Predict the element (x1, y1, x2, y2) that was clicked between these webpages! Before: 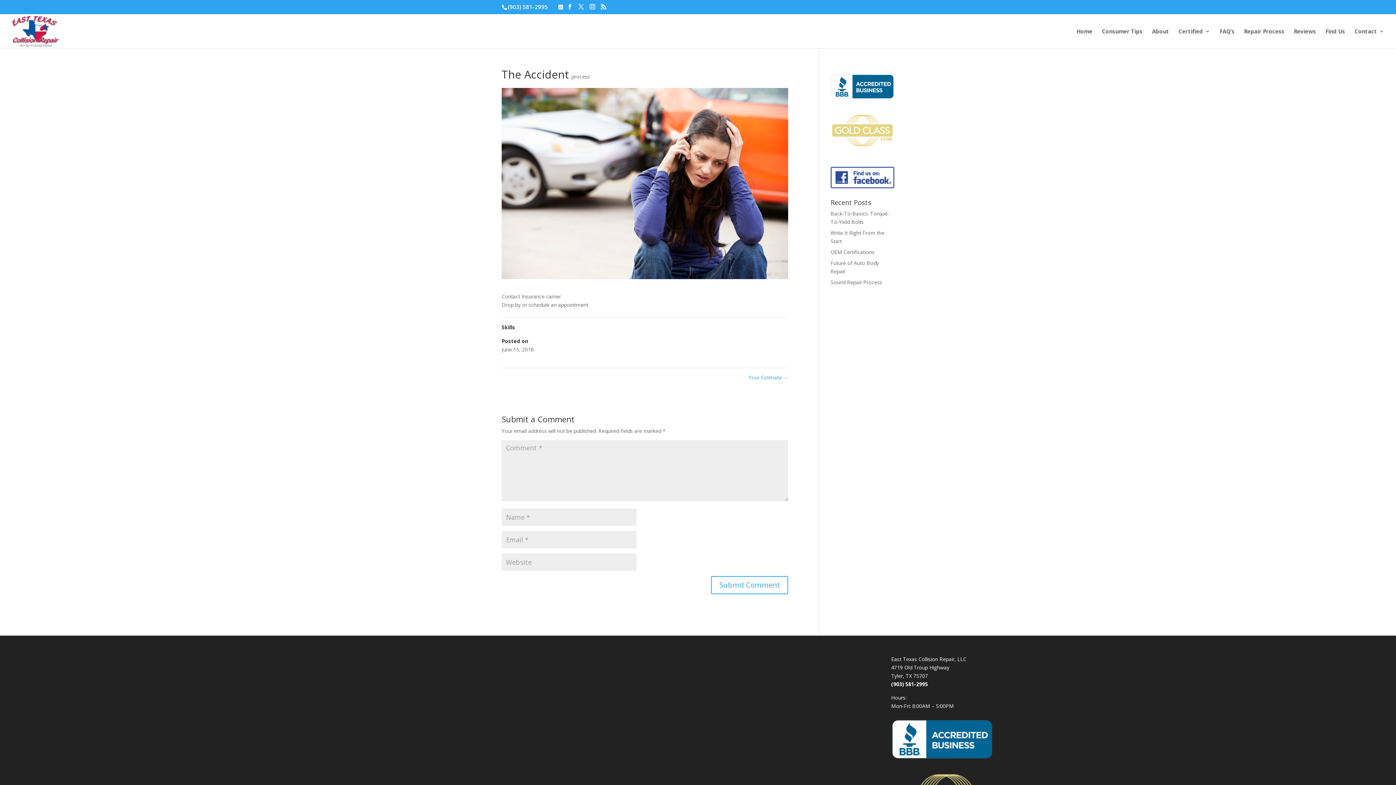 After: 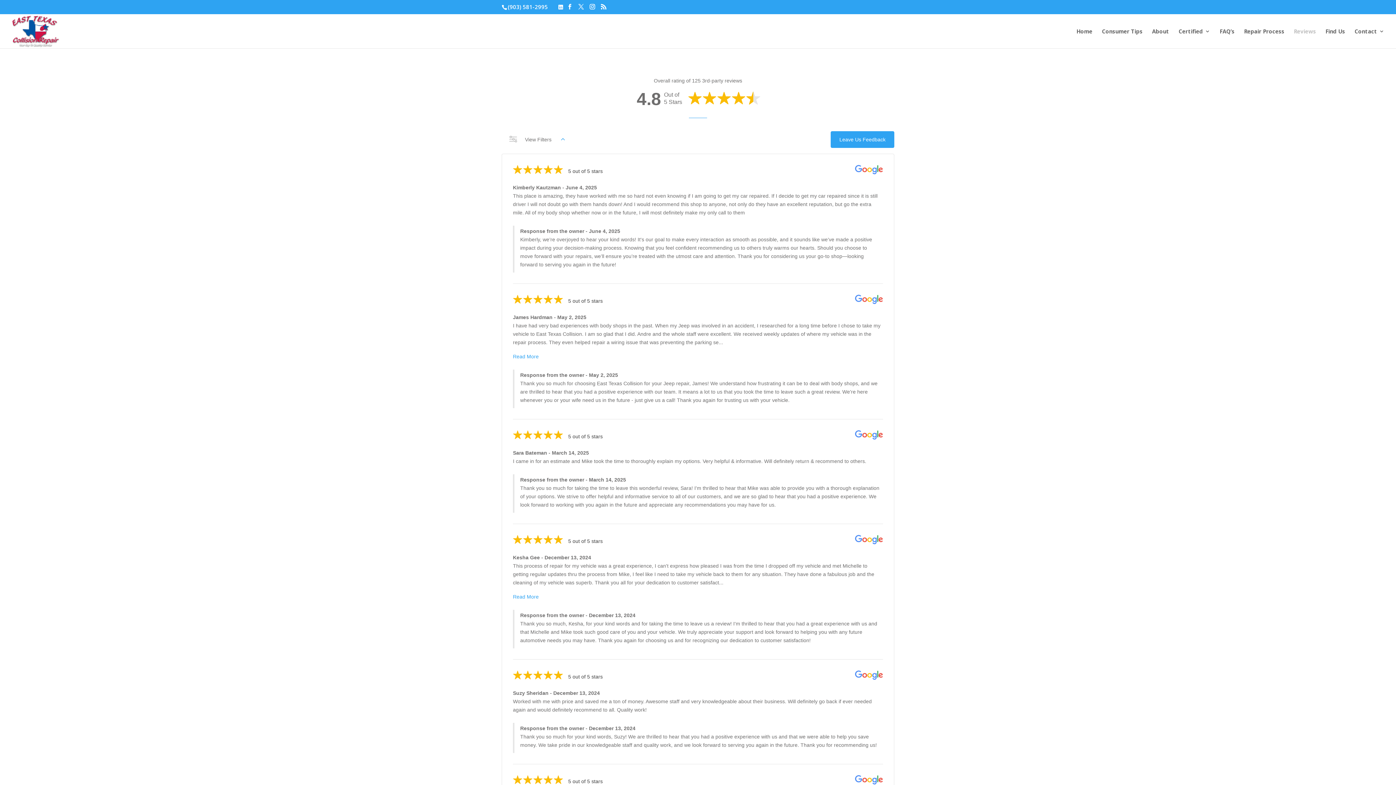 Action: bbox: (1294, 28, 1316, 48) label: Reviews